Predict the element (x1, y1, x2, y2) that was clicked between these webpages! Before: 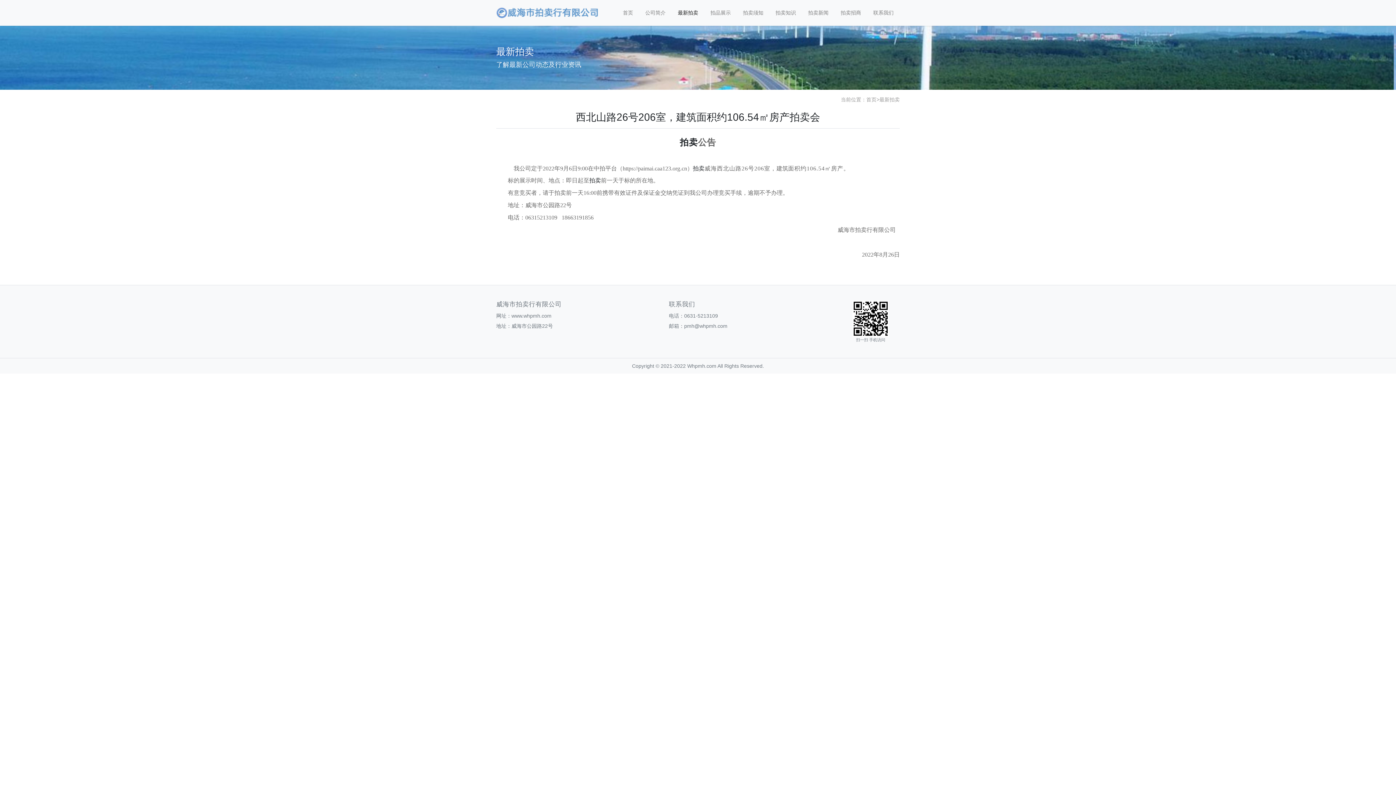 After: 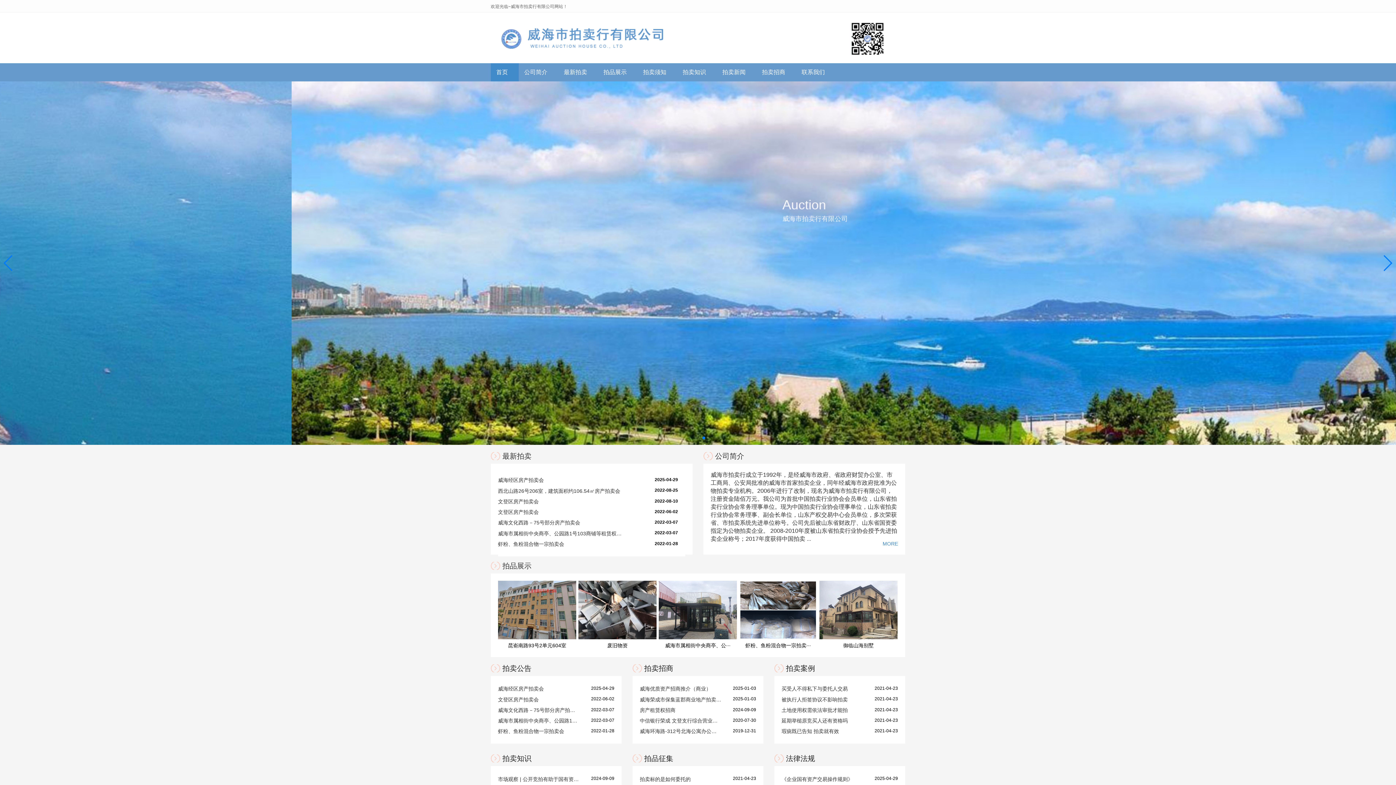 Action: label: 拍卖 bbox: (680, 137, 698, 147)